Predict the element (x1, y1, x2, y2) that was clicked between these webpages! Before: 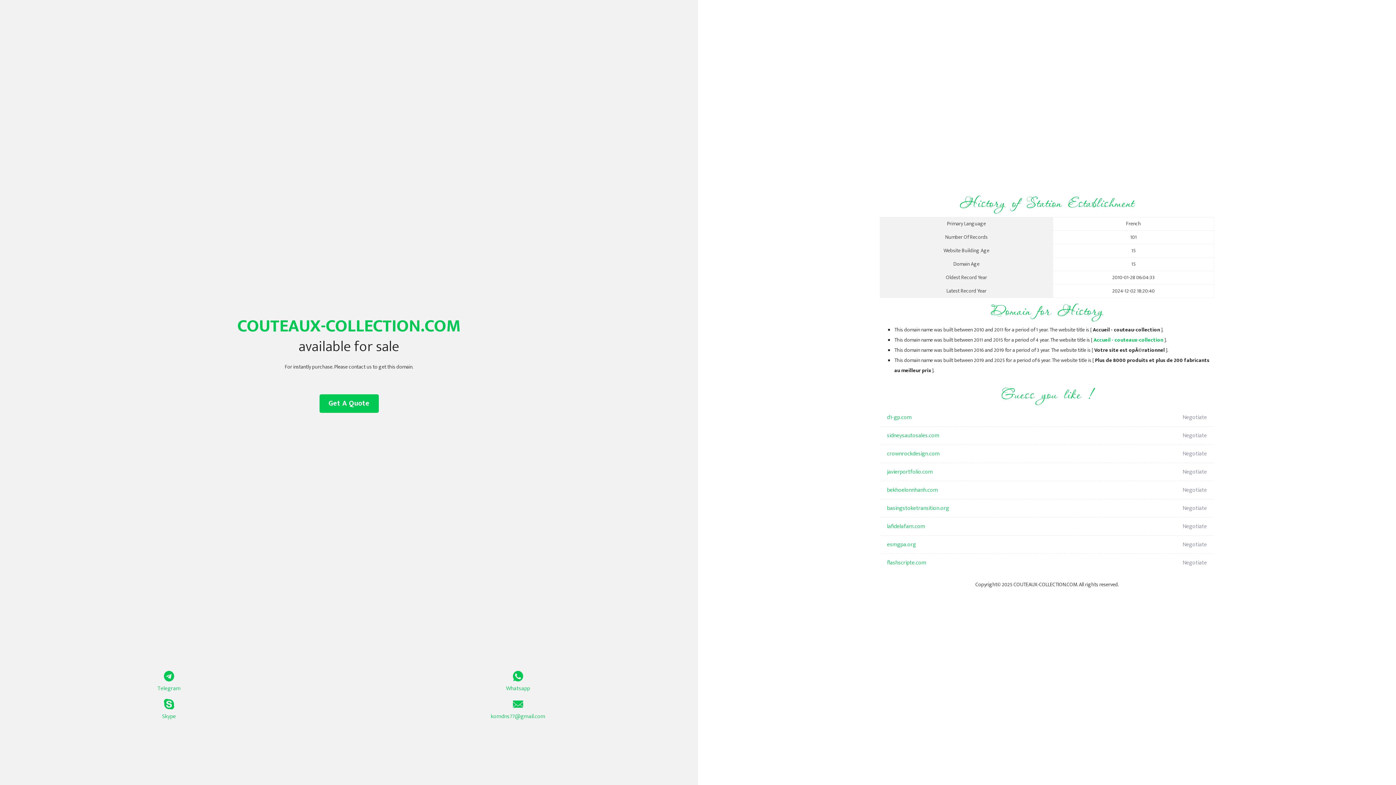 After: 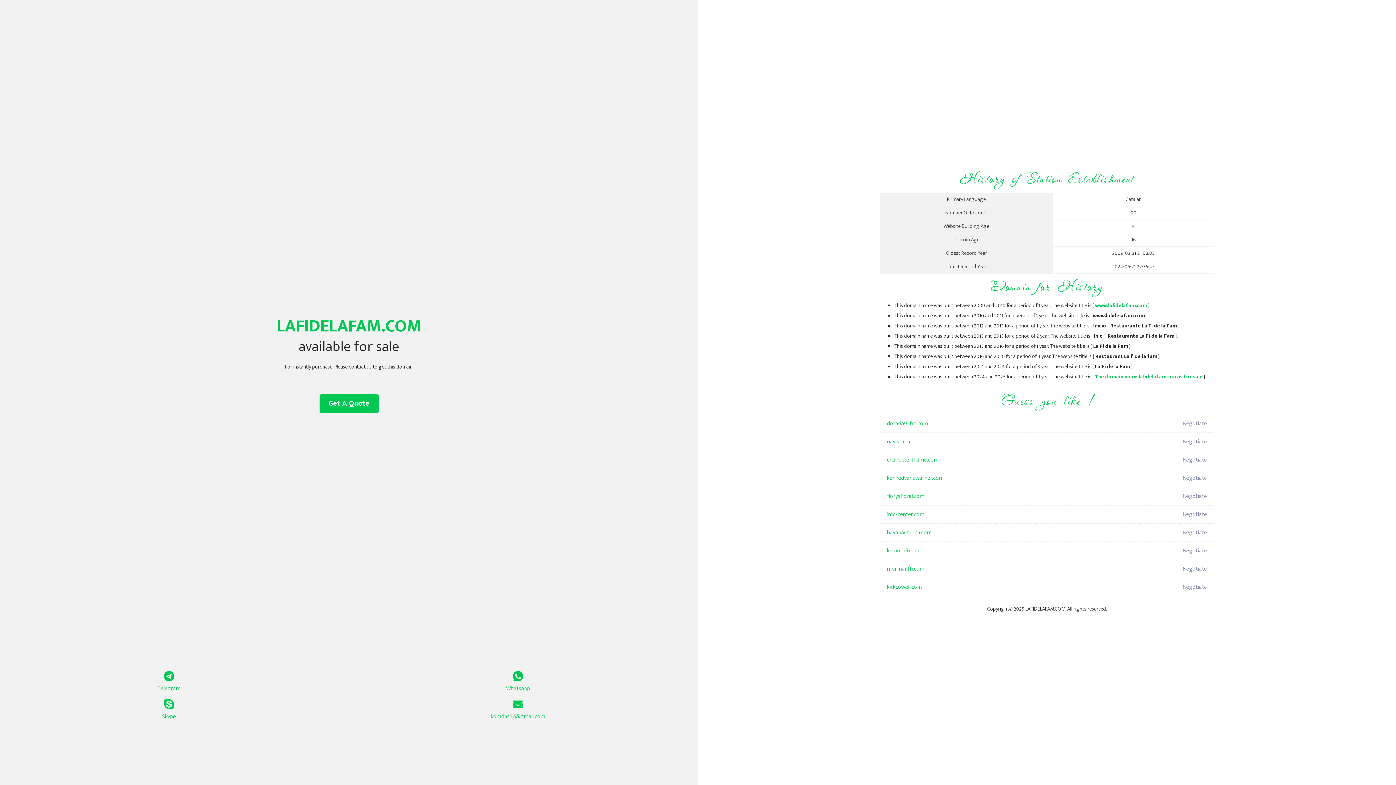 Action: label: lafidelafam.com bbox: (887, 517, 1098, 536)